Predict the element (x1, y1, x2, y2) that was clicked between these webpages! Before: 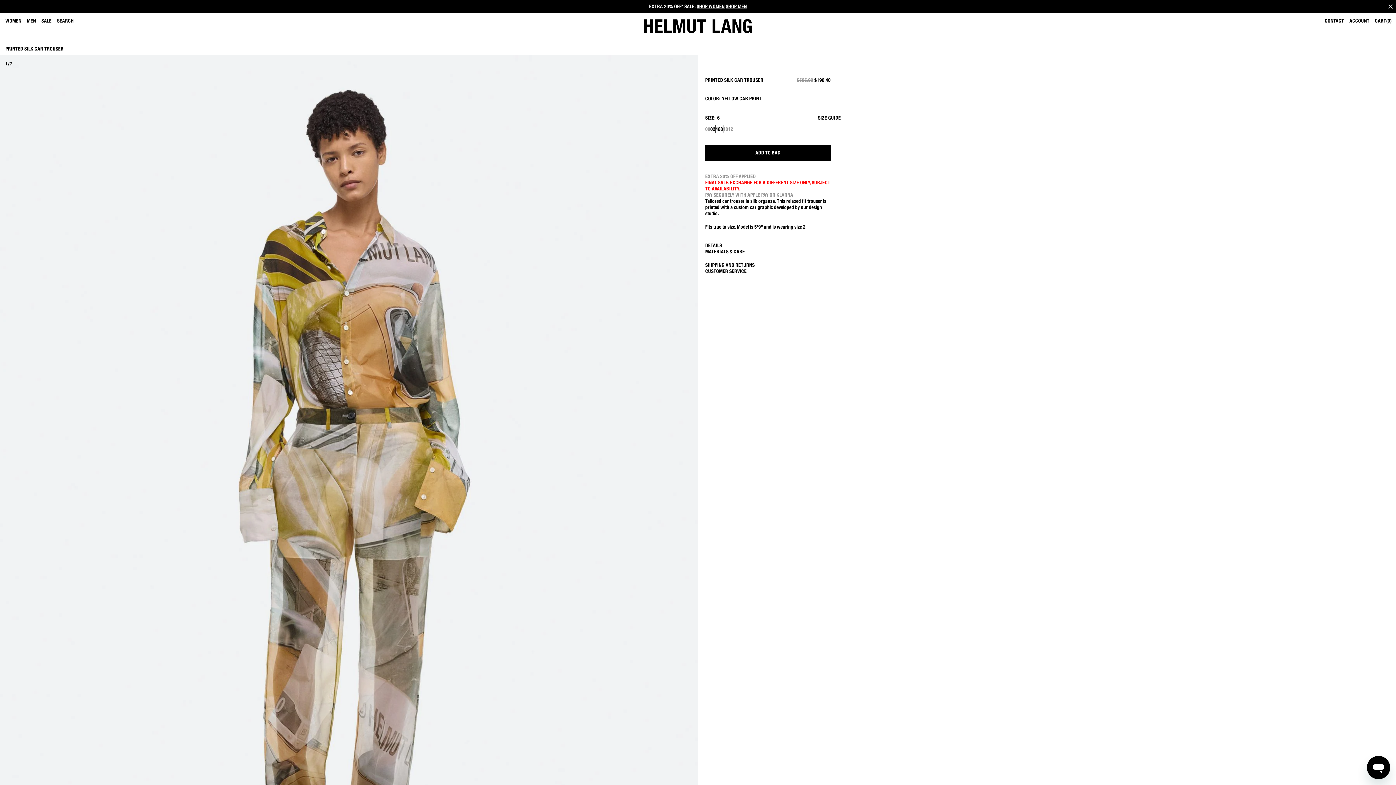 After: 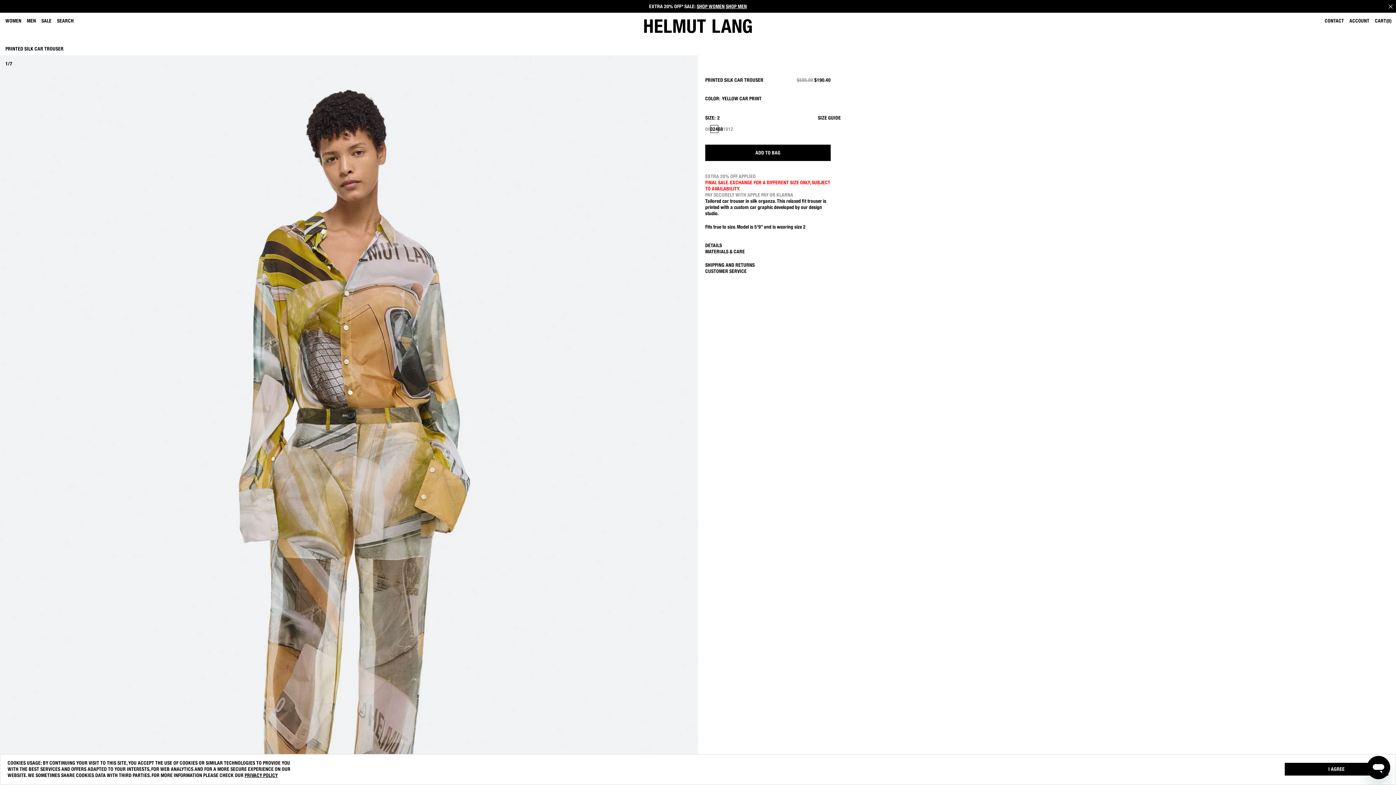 Action: label: 2 bbox: (713, 126, 715, 132)